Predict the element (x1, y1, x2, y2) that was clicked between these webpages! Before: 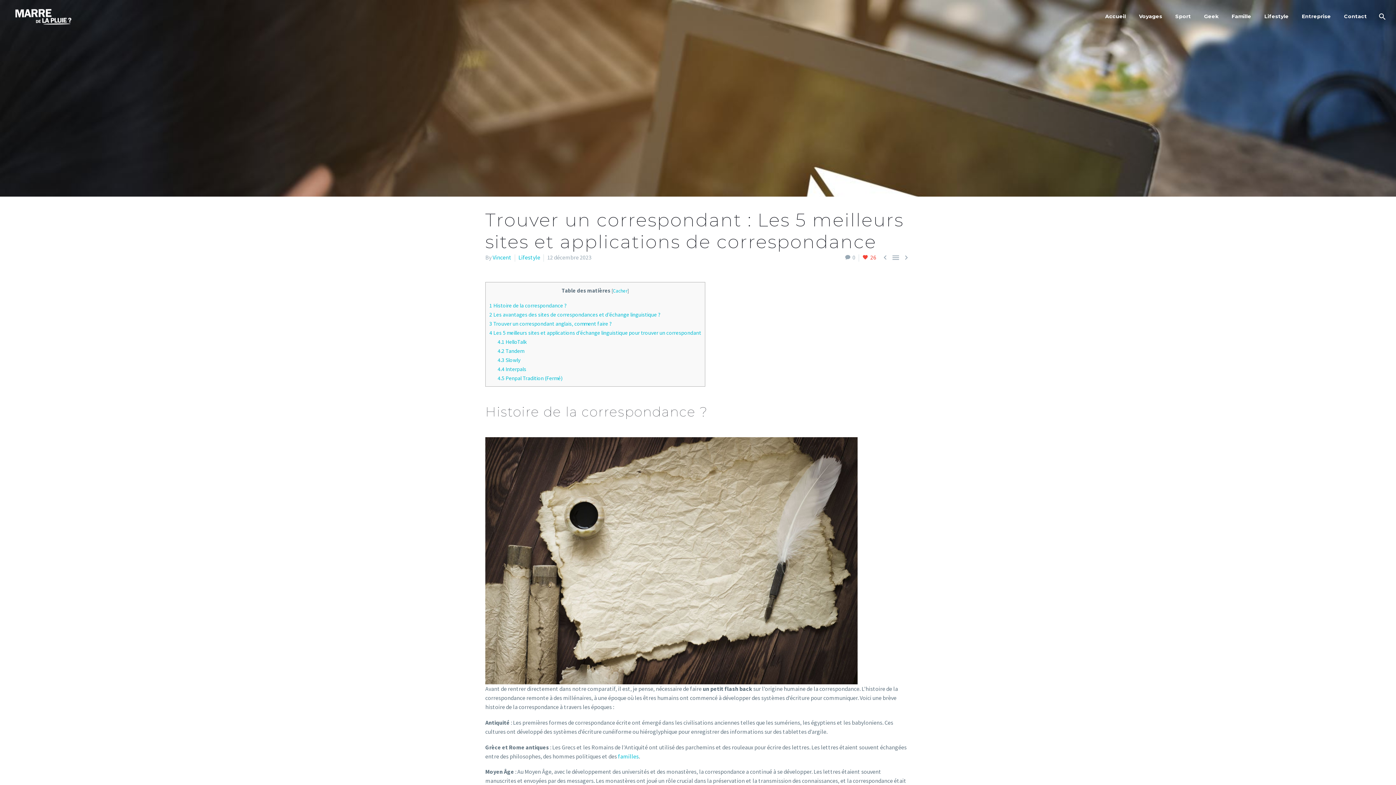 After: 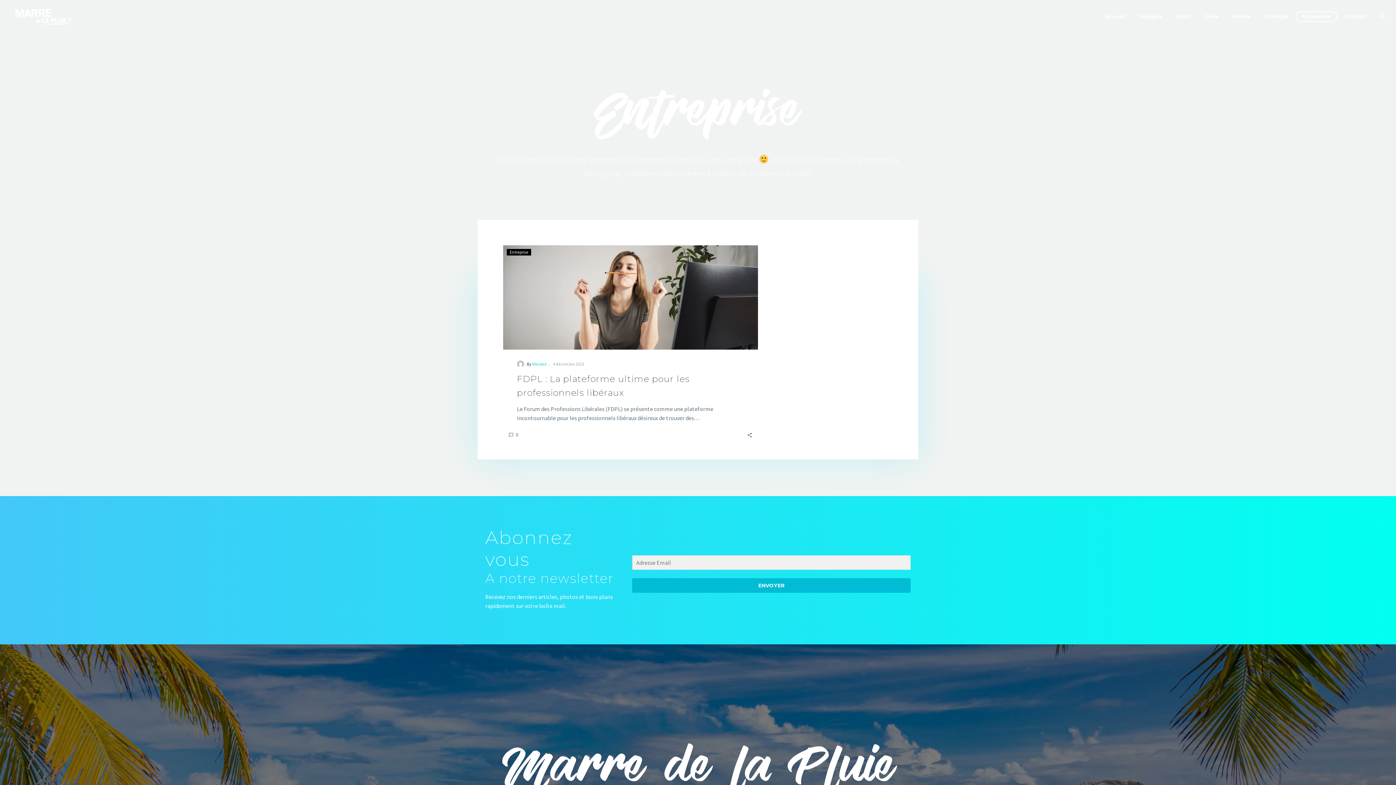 Action: bbox: (1296, 12, 1336, 21) label: Entreprise